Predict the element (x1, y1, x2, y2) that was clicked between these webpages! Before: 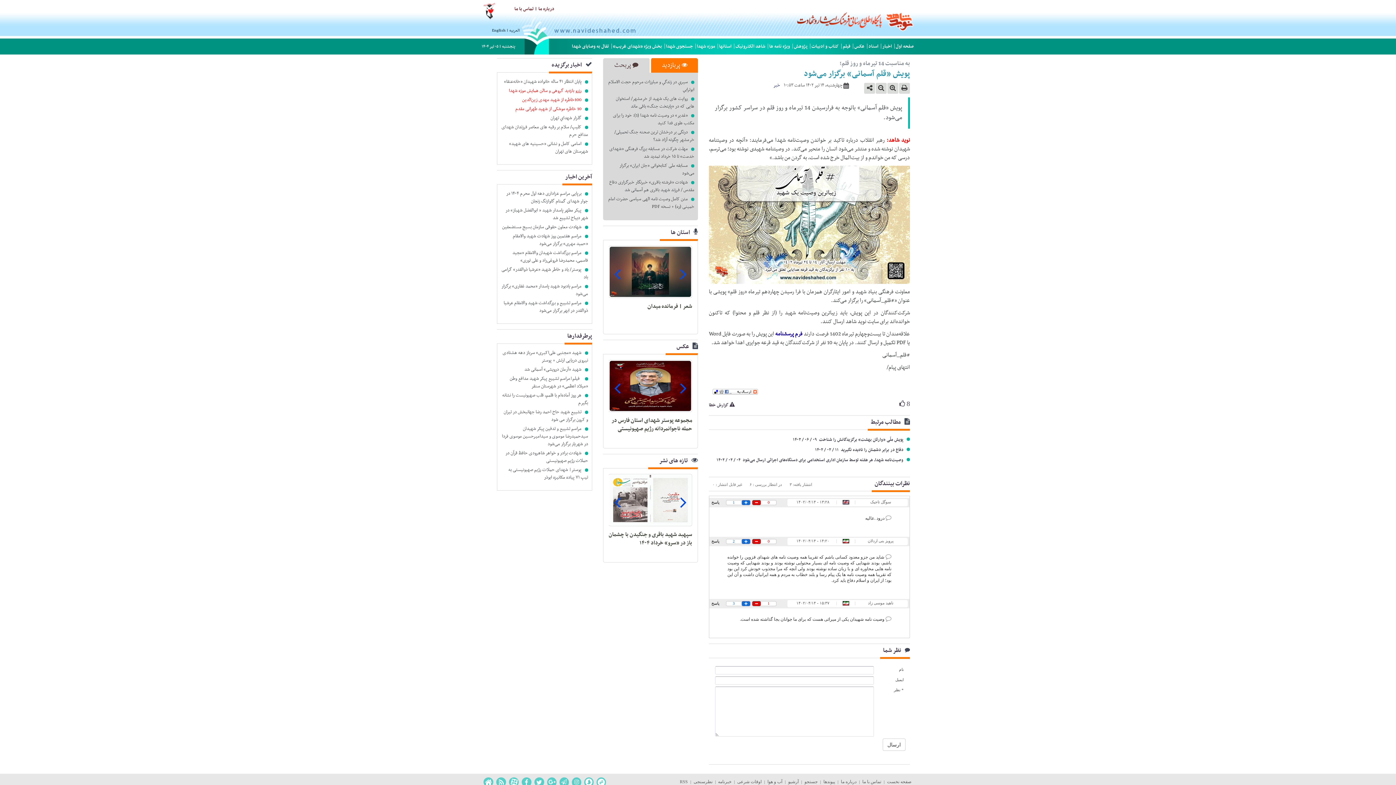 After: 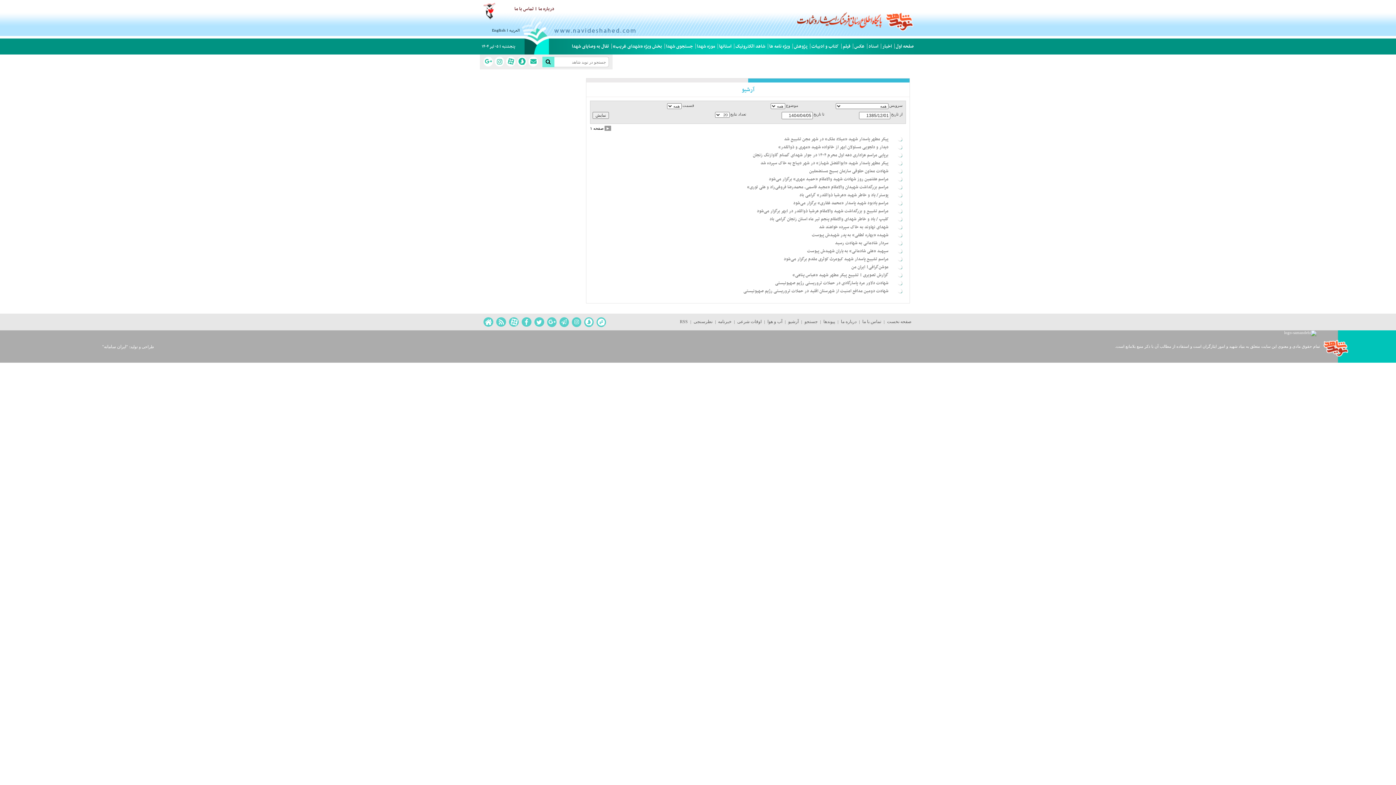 Action: label: آرشیو bbox: (787, 779, 800, 784)